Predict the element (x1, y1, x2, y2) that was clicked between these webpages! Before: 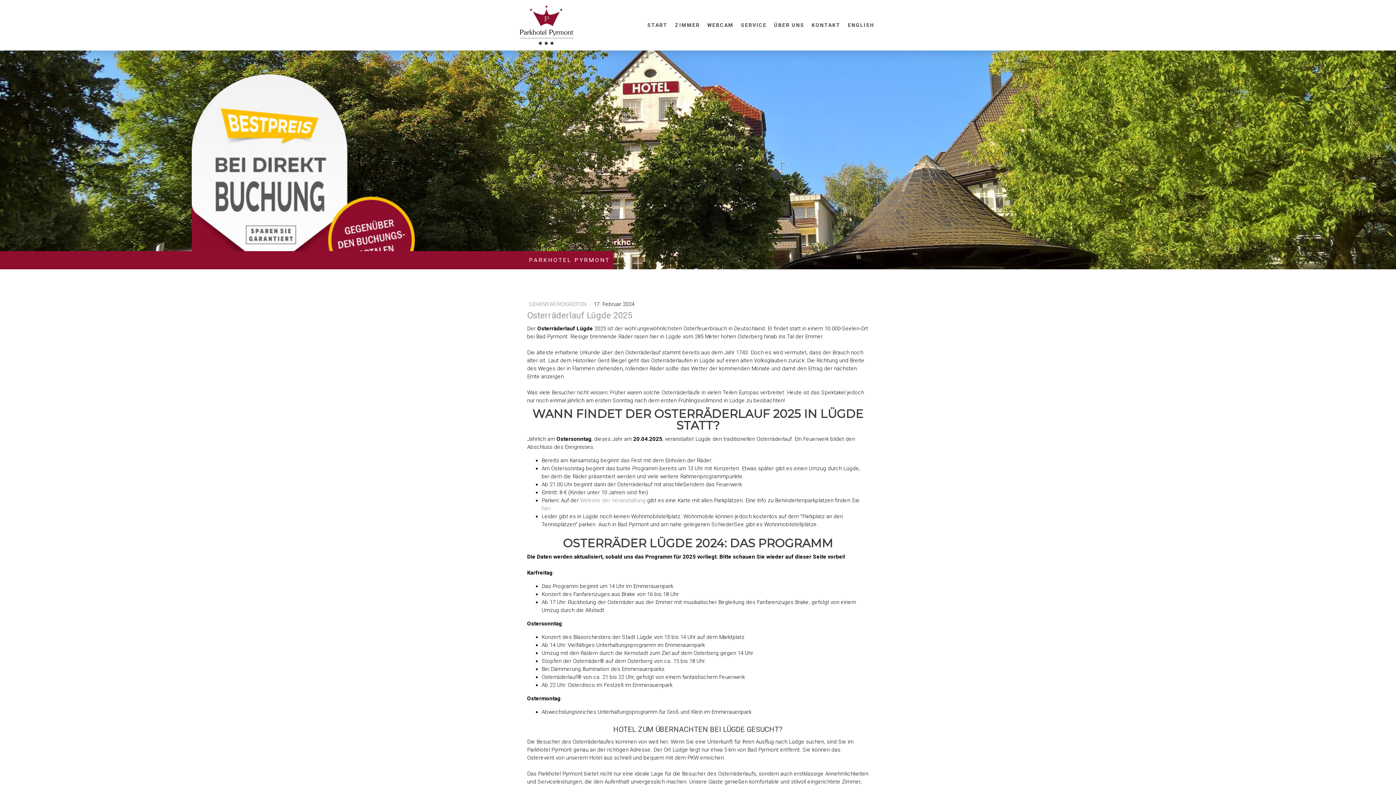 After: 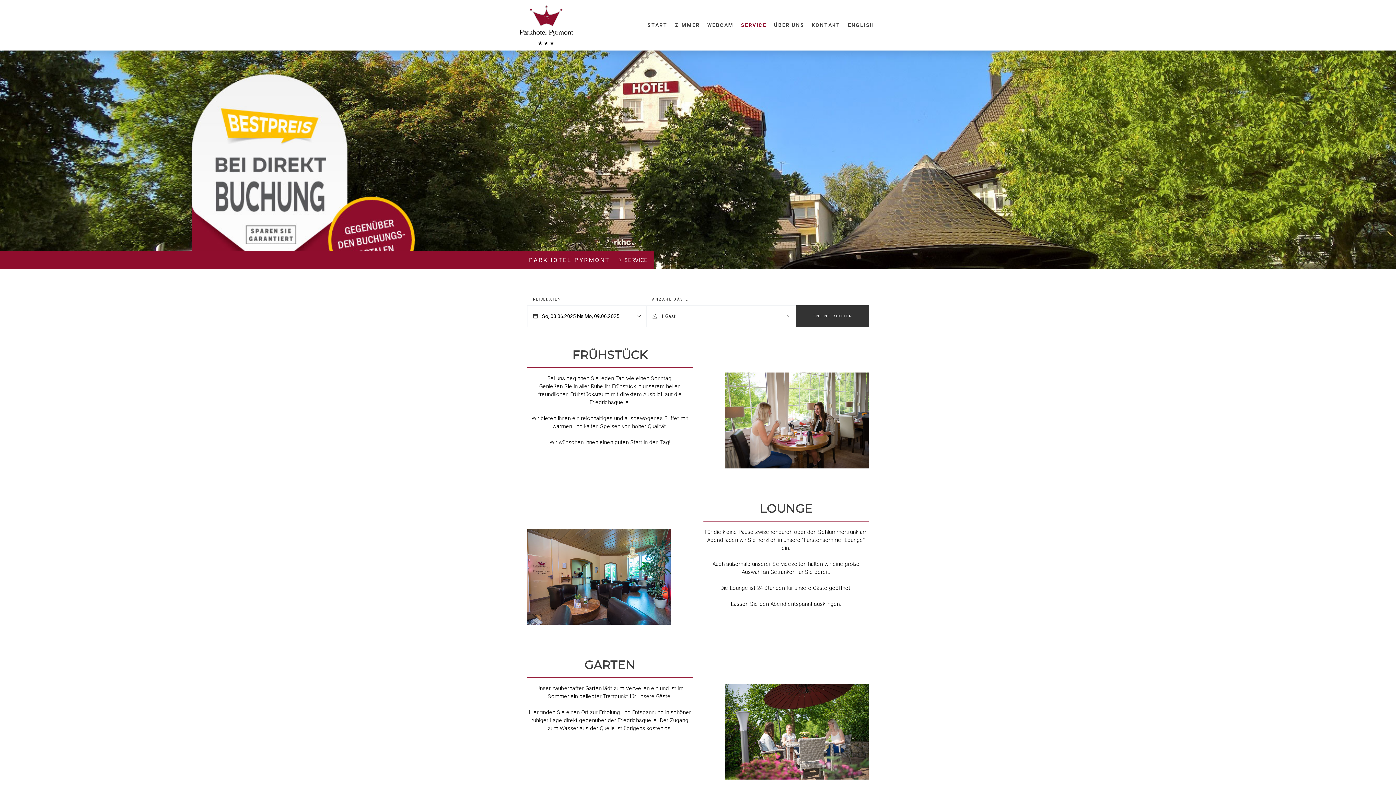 Action: label: SERVICE bbox: (737, 17, 770, 32)